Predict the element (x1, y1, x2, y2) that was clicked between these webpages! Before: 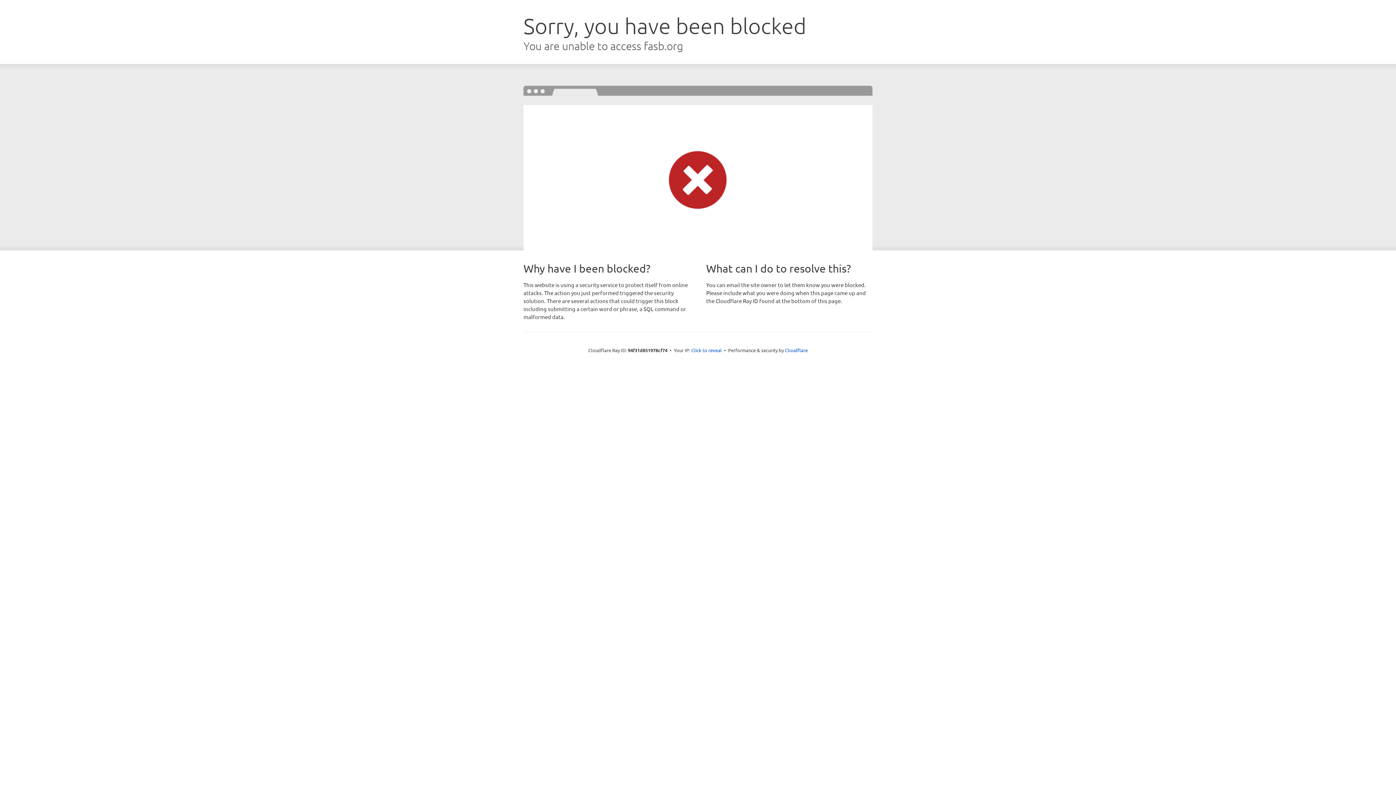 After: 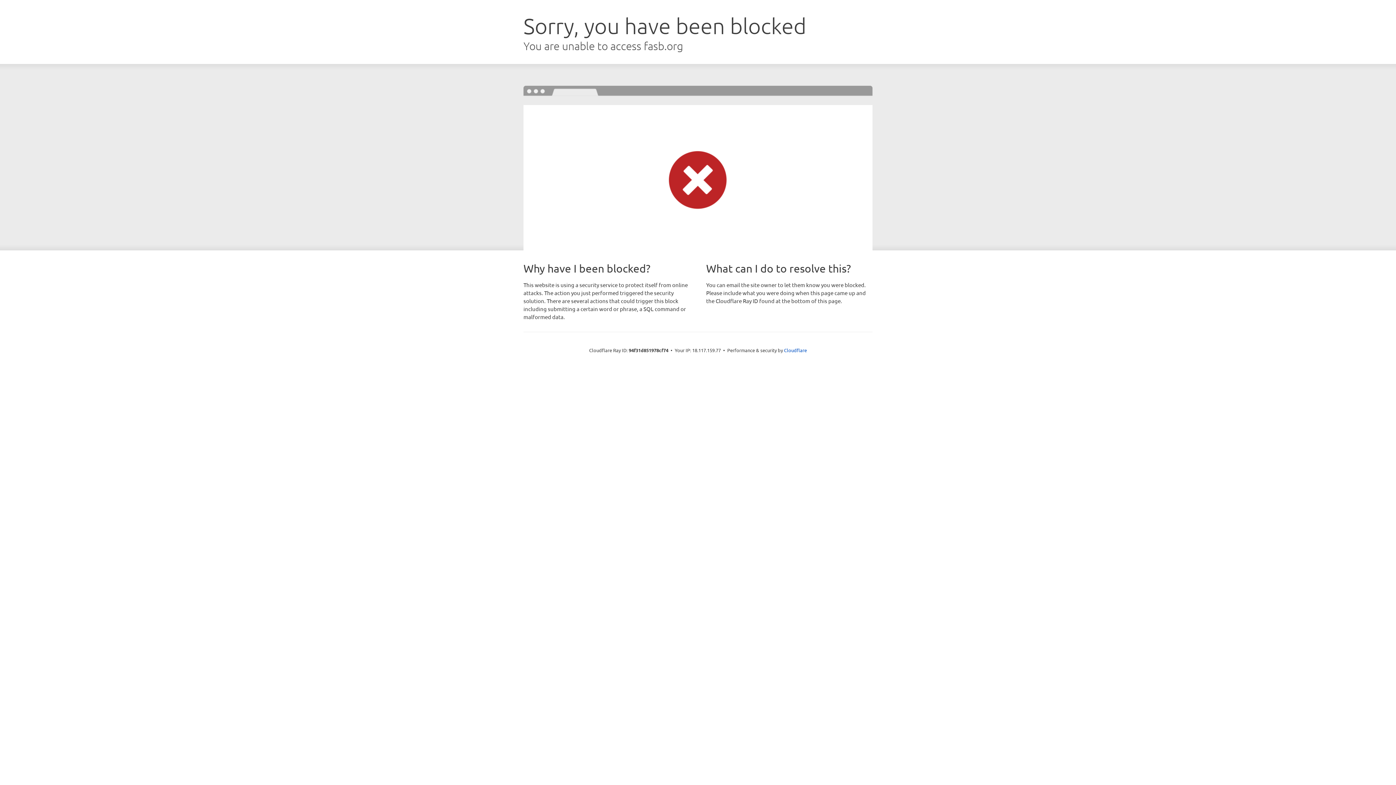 Action: bbox: (691, 346, 722, 353) label: Click to reveal